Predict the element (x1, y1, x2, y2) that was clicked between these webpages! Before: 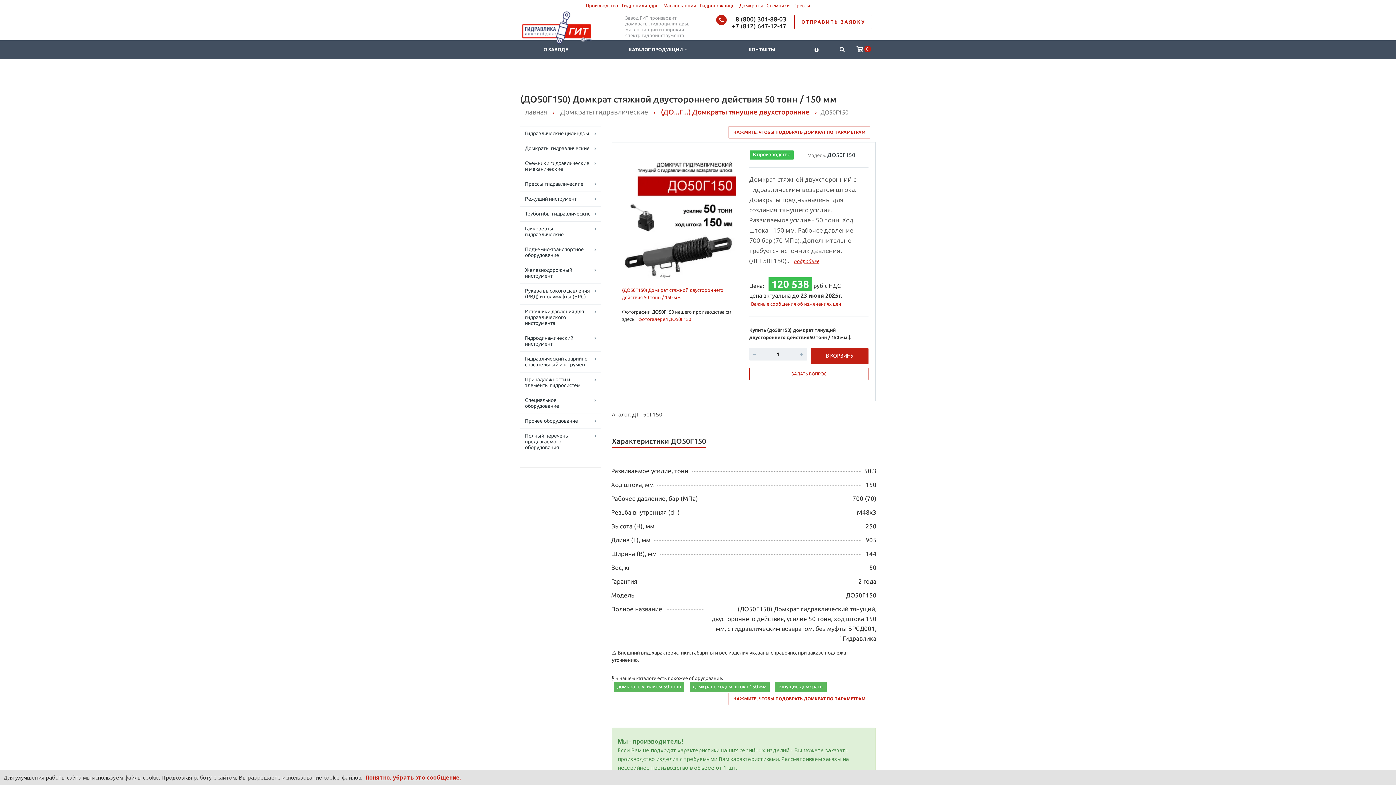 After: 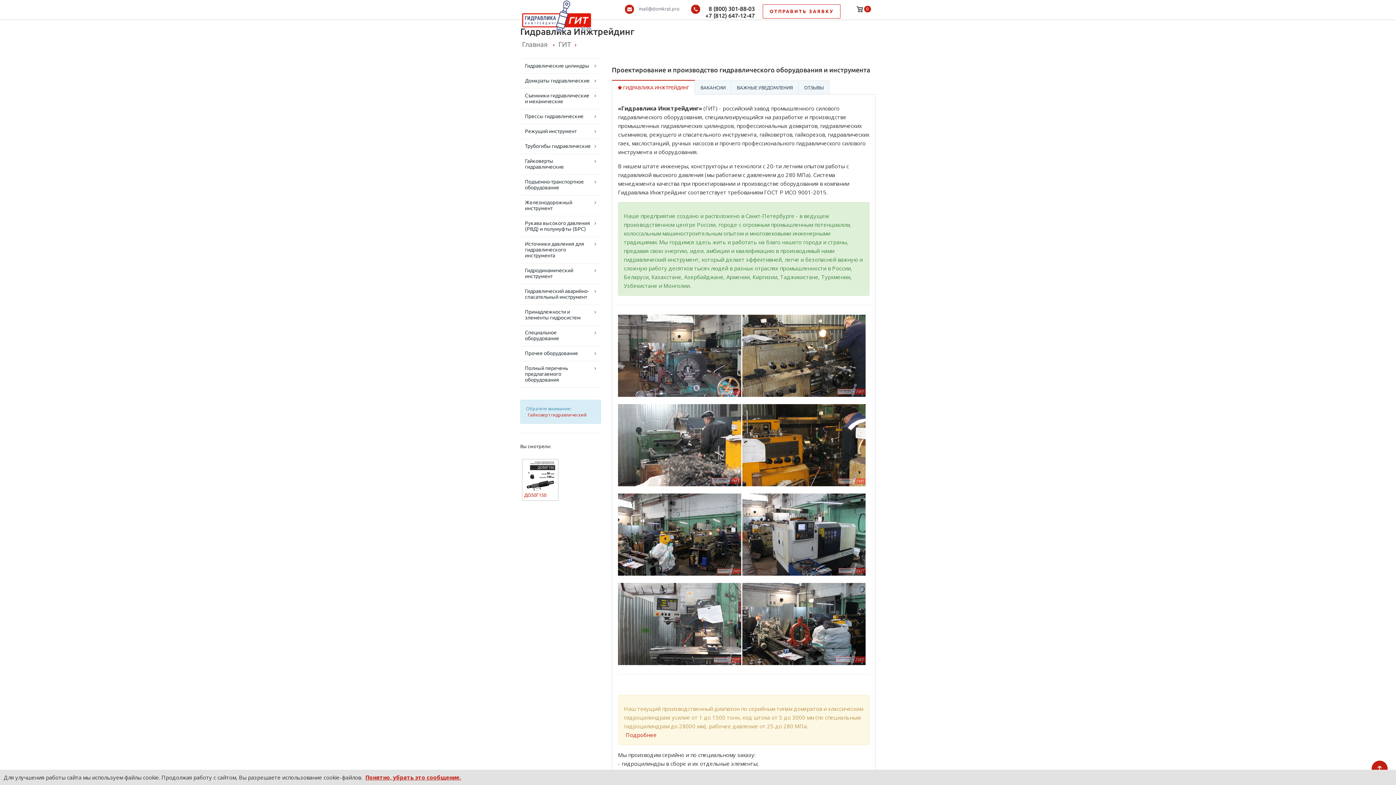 Action: bbox: (584, 1, 620, 9) label: Производство